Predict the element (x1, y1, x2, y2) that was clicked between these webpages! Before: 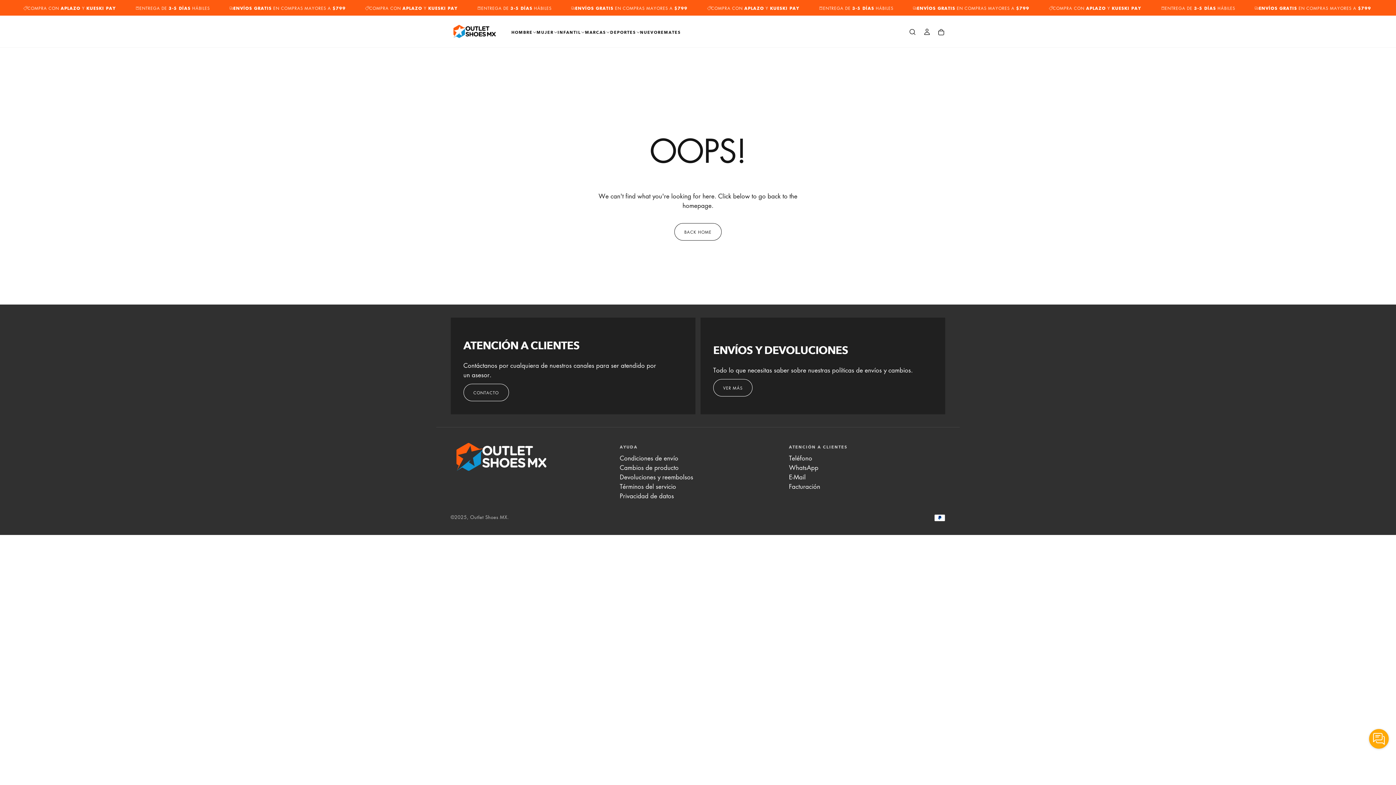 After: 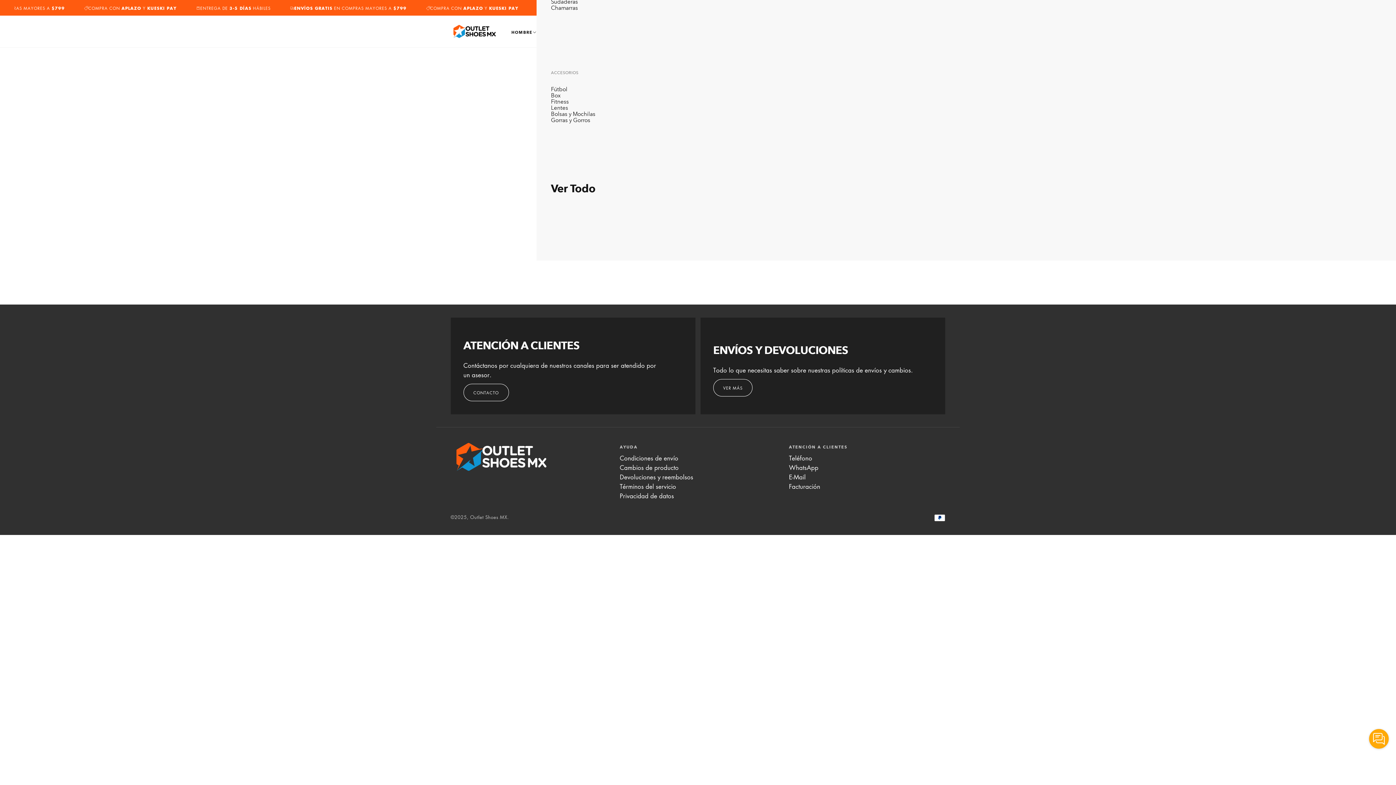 Action: bbox: (536, 30, 557, 34) label: MUJER